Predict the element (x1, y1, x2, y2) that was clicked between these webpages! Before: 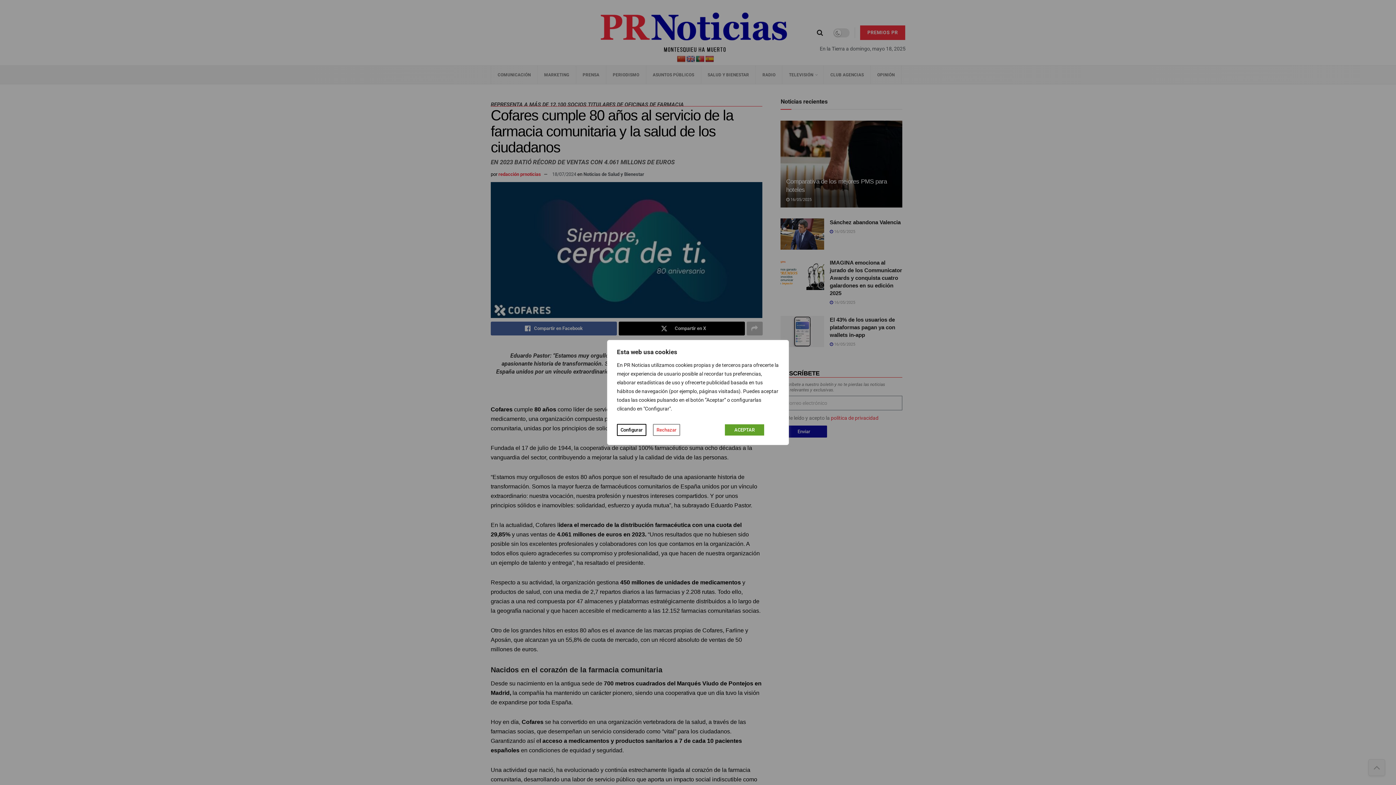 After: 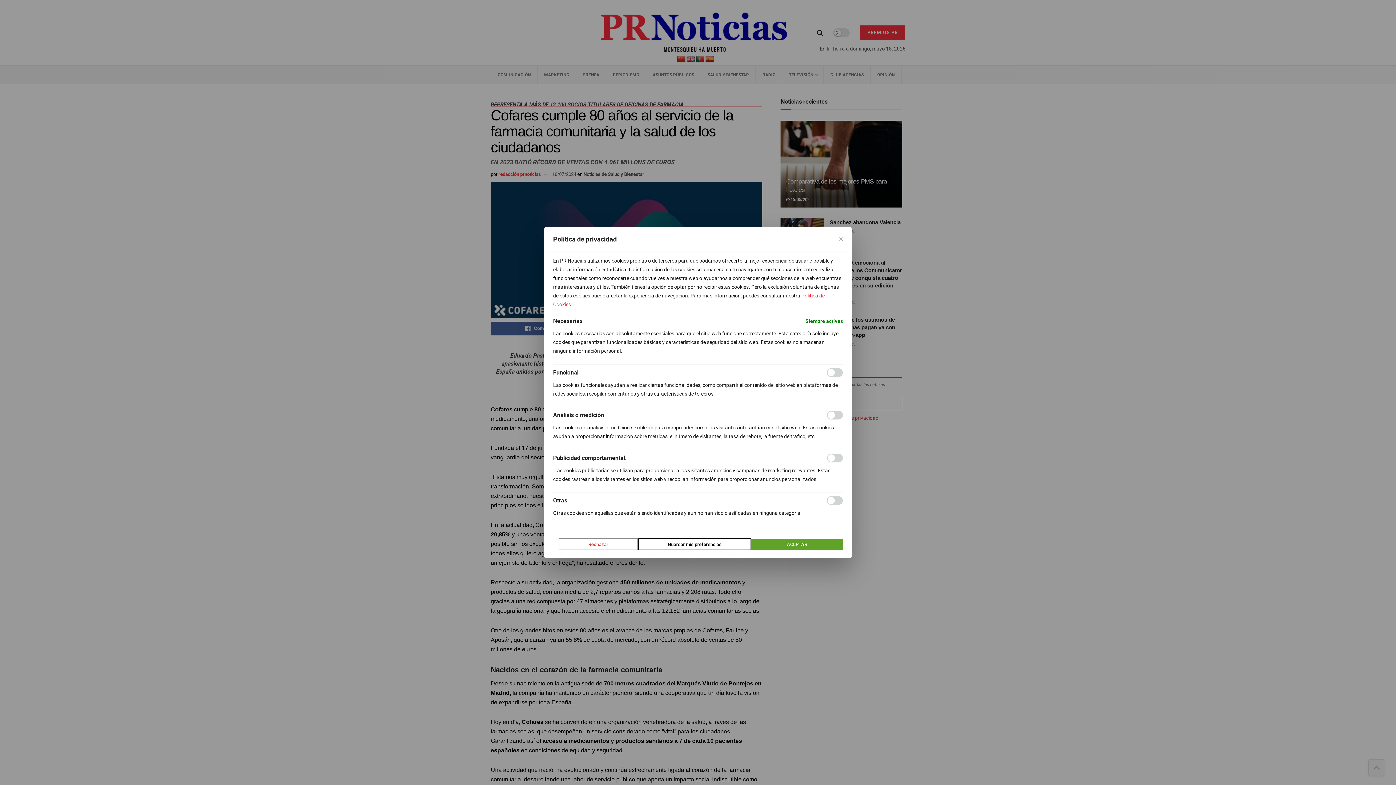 Action: label: Configurar bbox: (617, 424, 646, 436)